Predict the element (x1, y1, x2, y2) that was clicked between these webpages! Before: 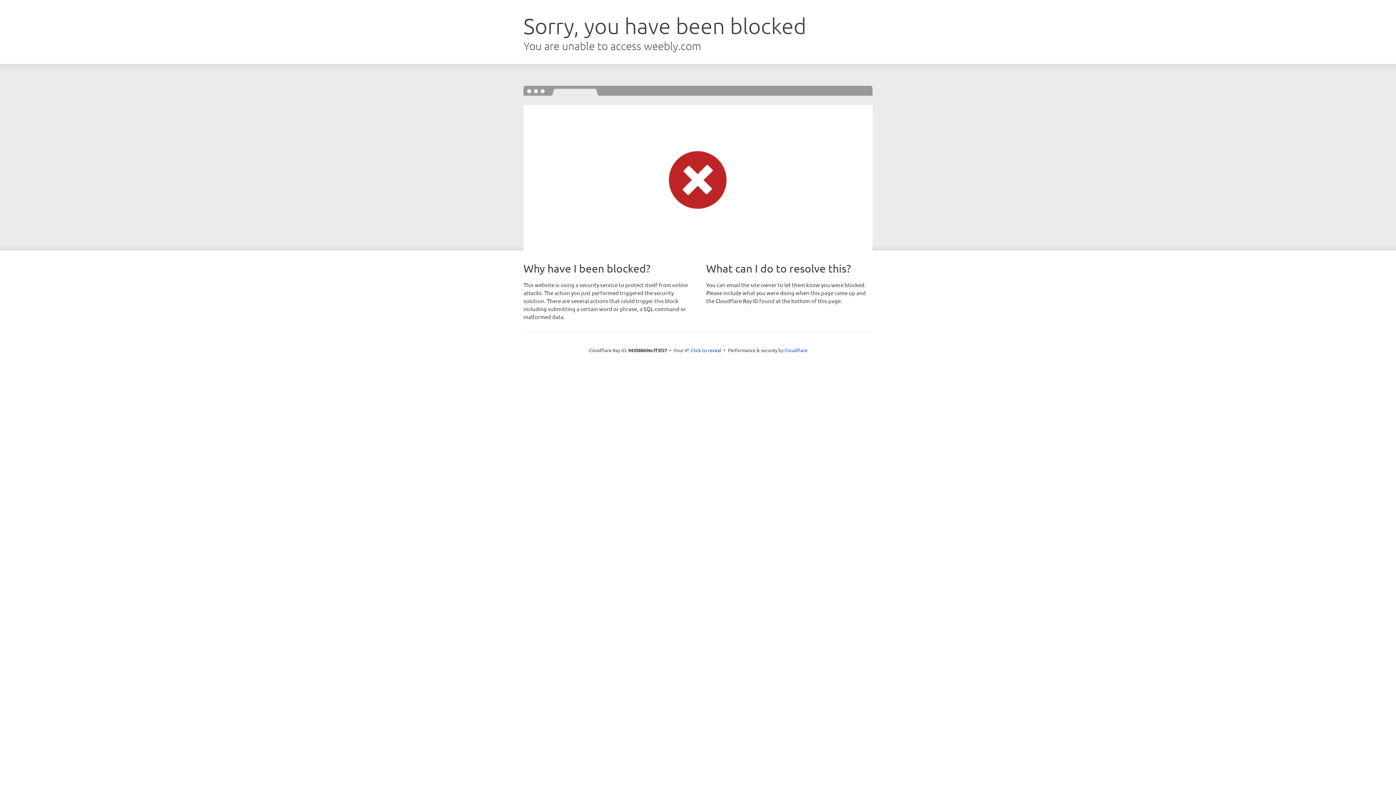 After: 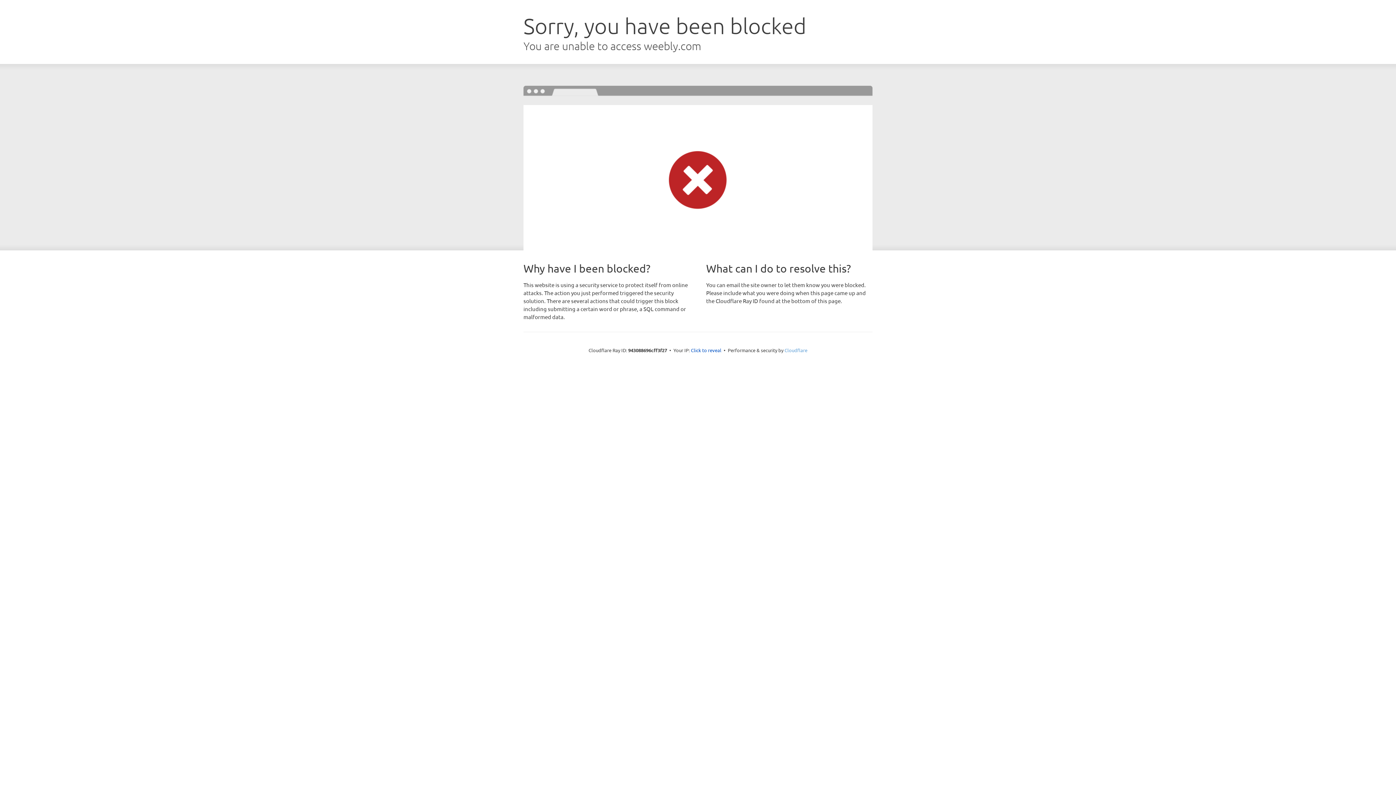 Action: label: Cloudflare bbox: (784, 347, 807, 353)